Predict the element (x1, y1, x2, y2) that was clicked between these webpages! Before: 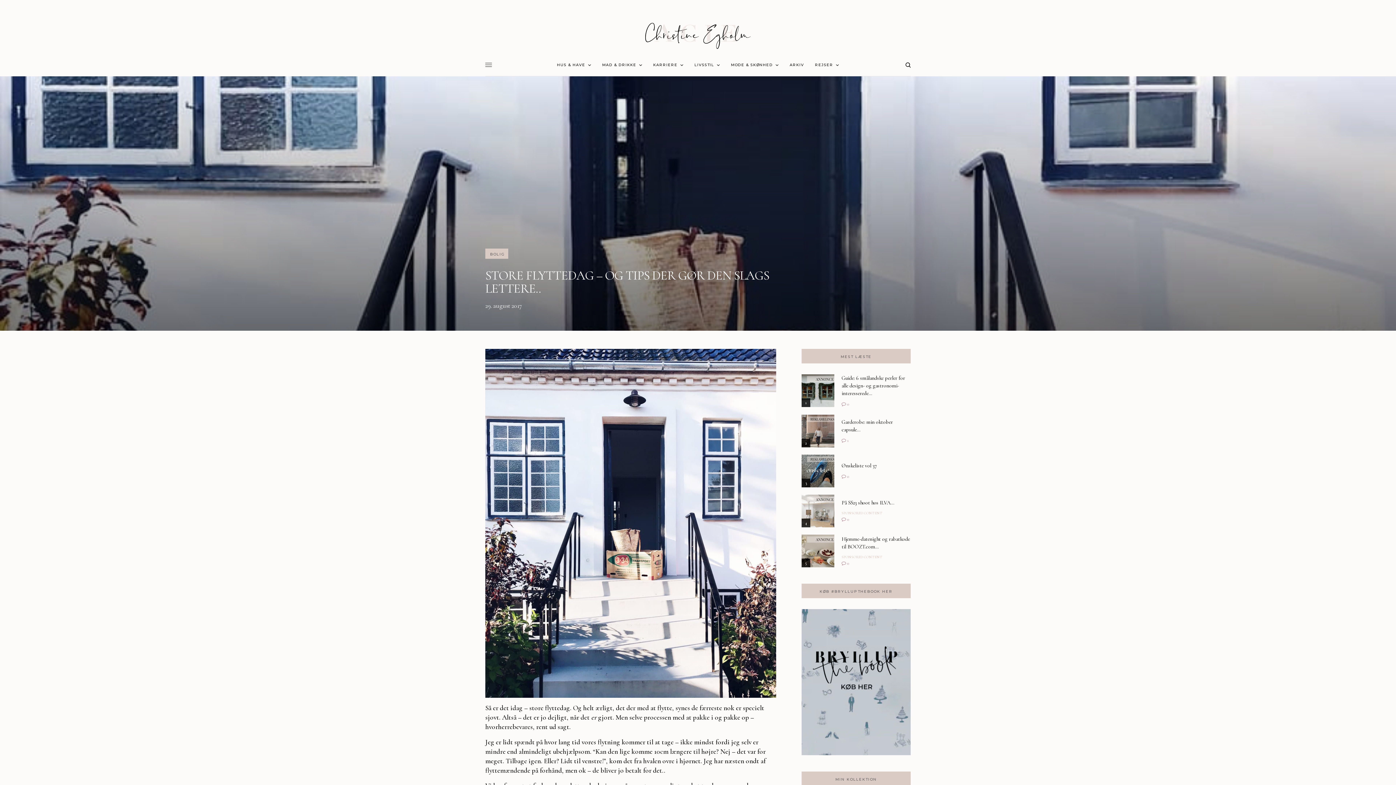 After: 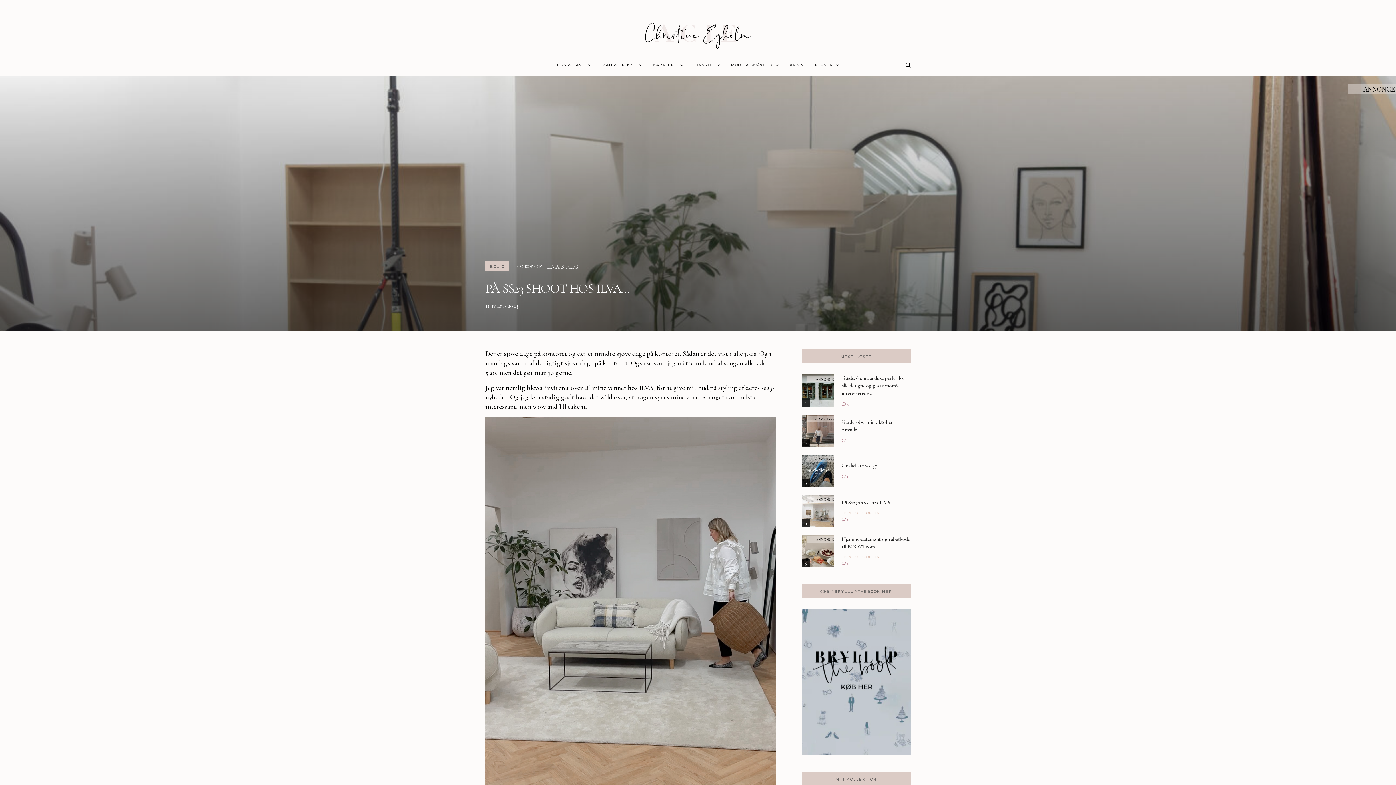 Action: bbox: (801, 494, 834, 527) label: 4